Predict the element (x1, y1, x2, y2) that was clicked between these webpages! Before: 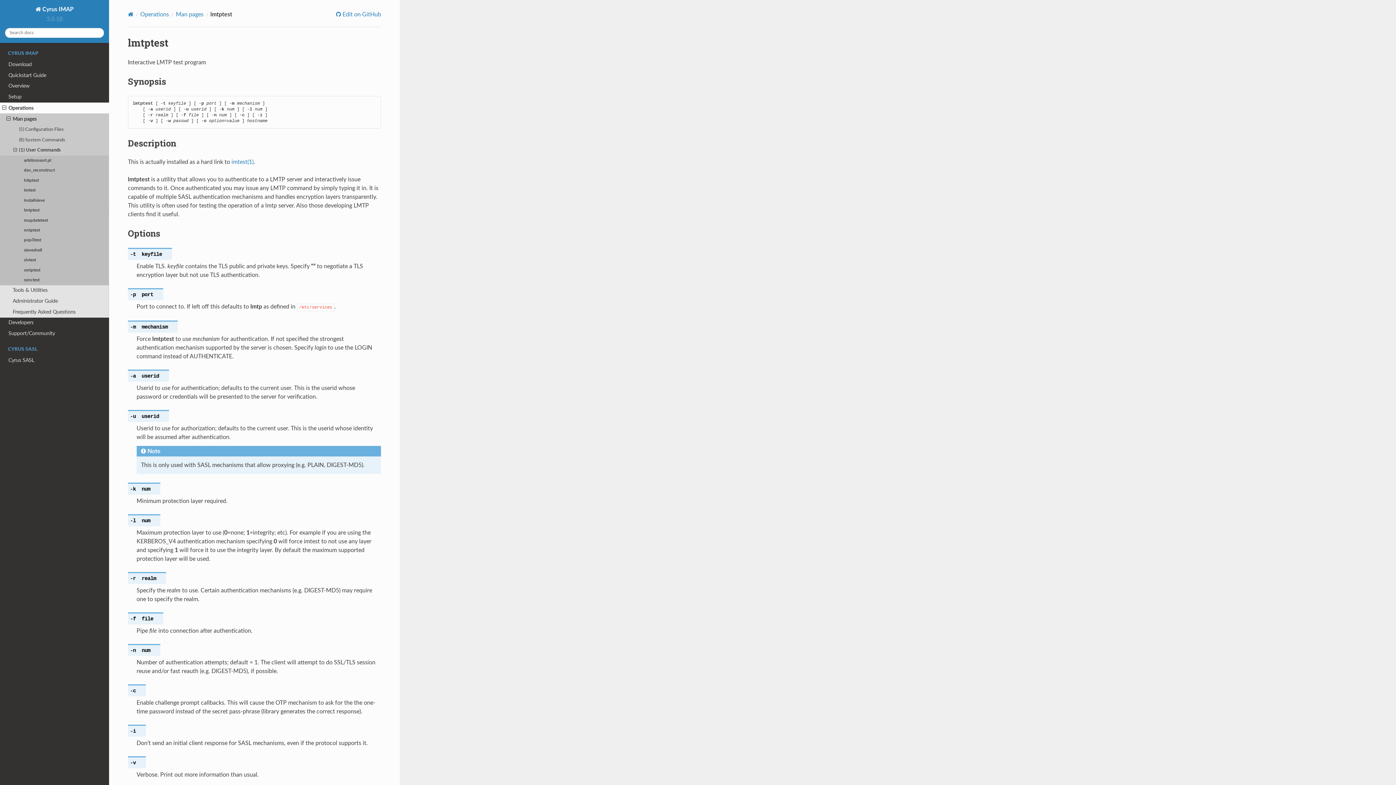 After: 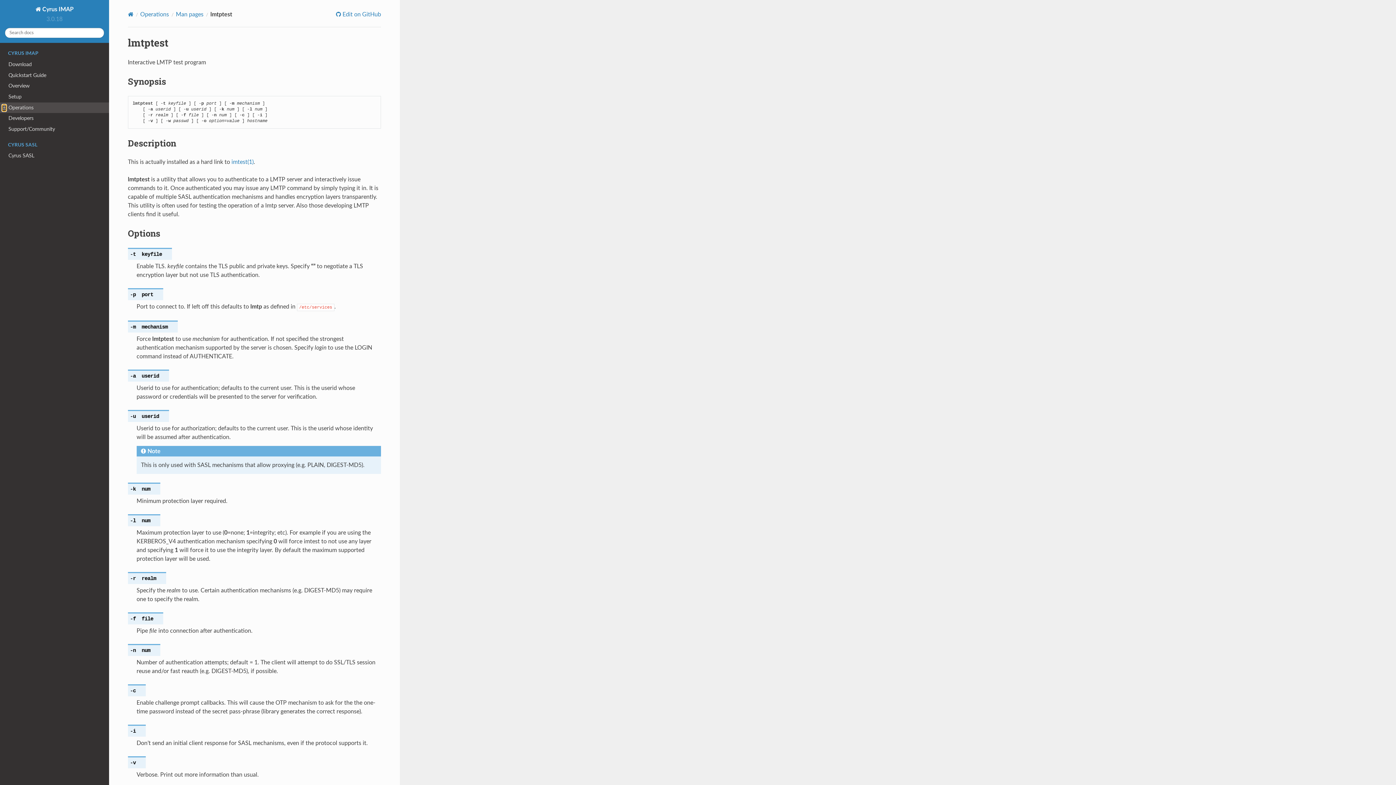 Action: bbox: (2, 104, 6, 111)